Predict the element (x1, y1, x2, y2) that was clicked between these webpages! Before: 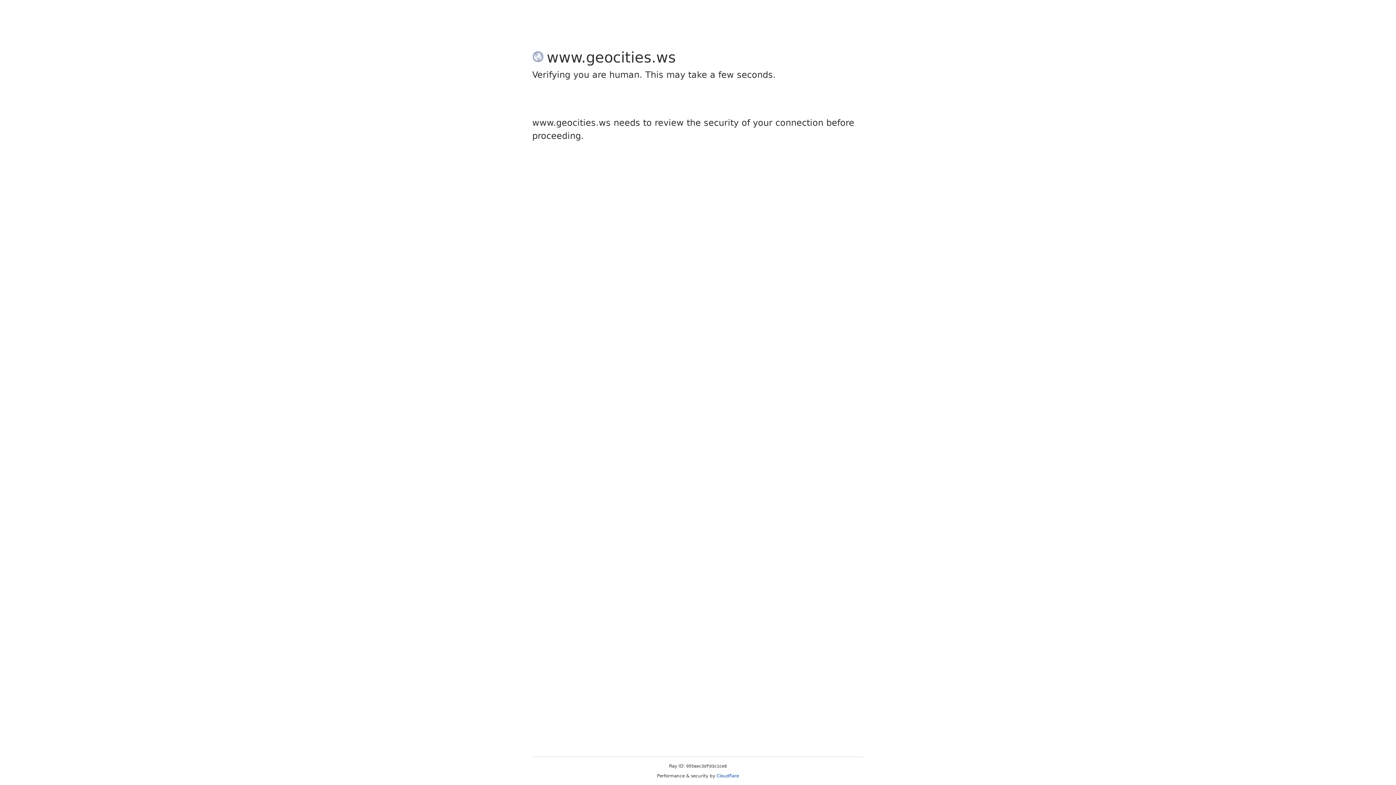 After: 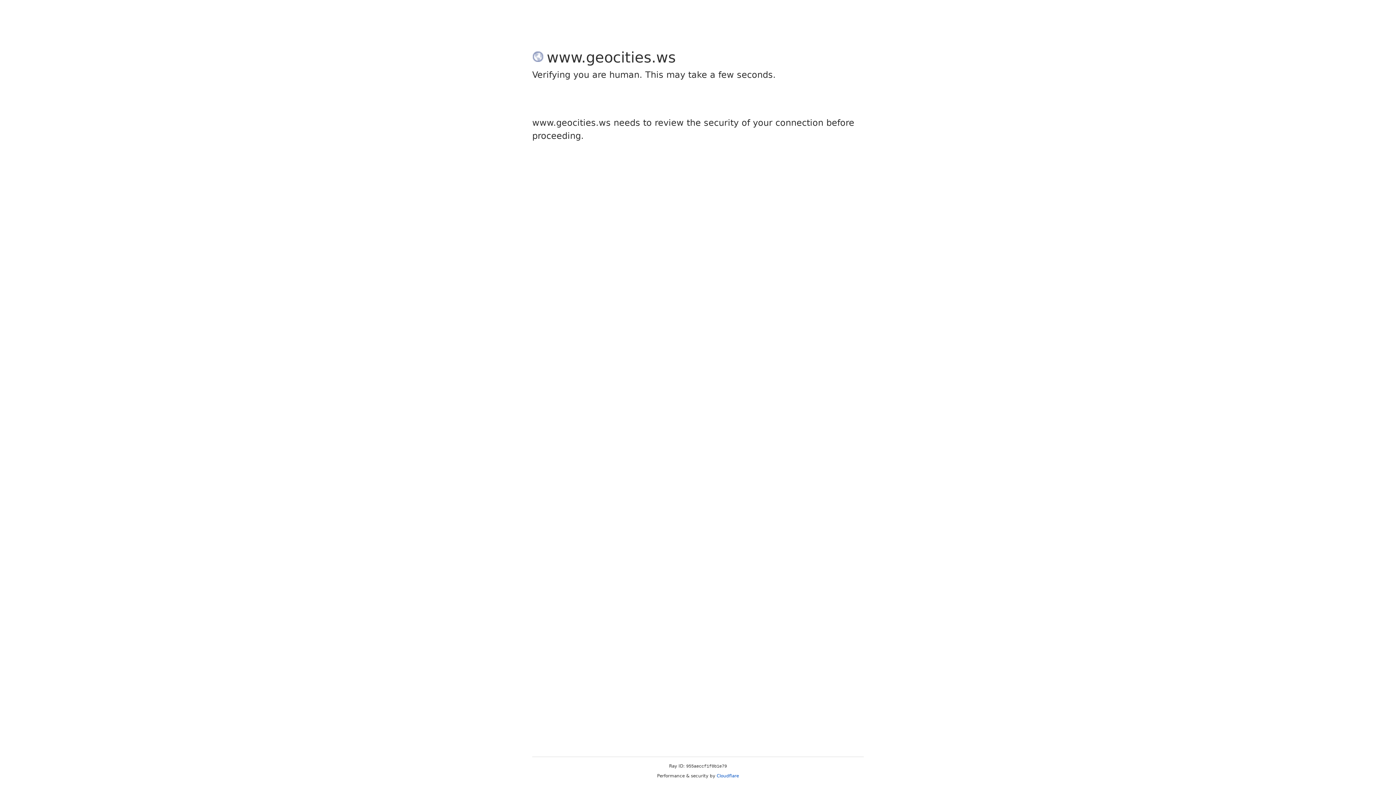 Action: bbox: (716, 773, 739, 778) label: Cloudflare